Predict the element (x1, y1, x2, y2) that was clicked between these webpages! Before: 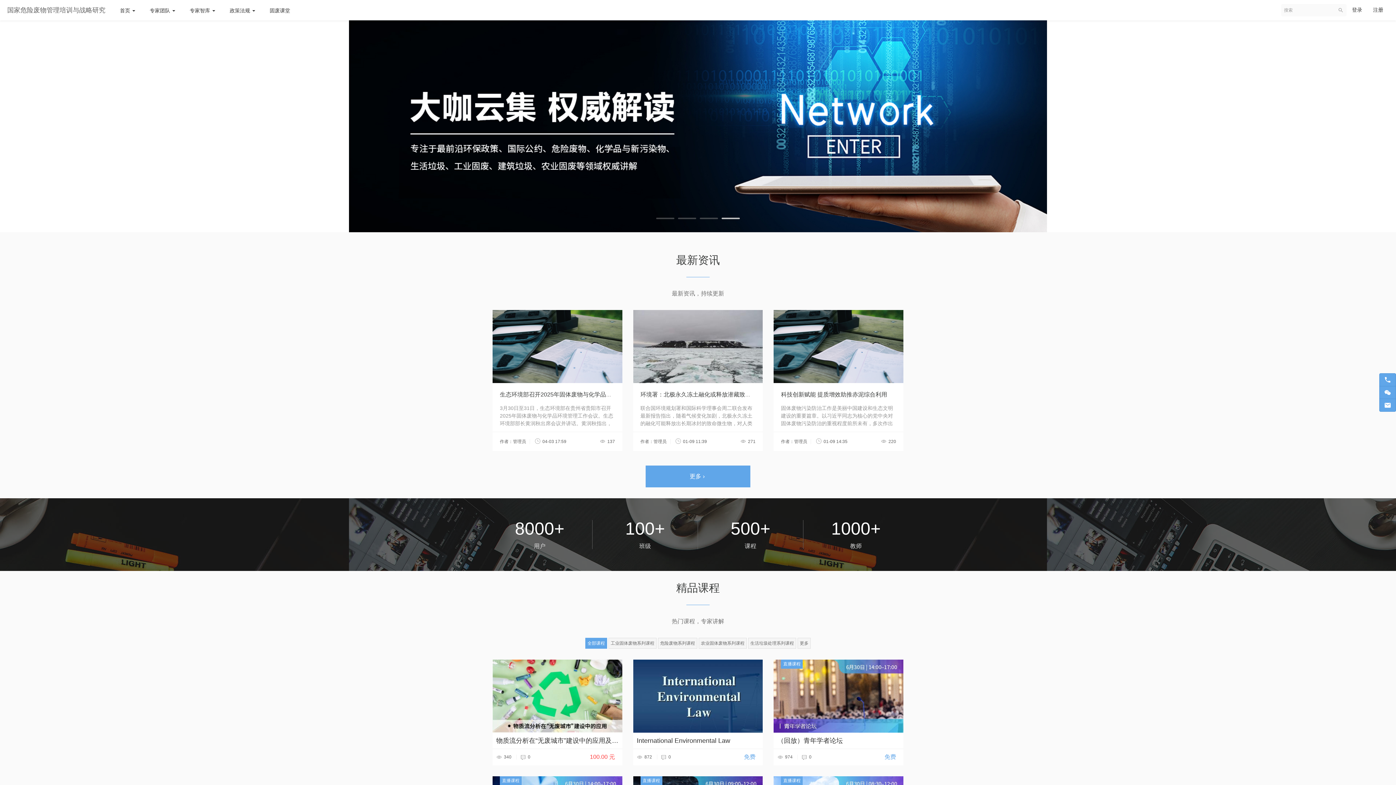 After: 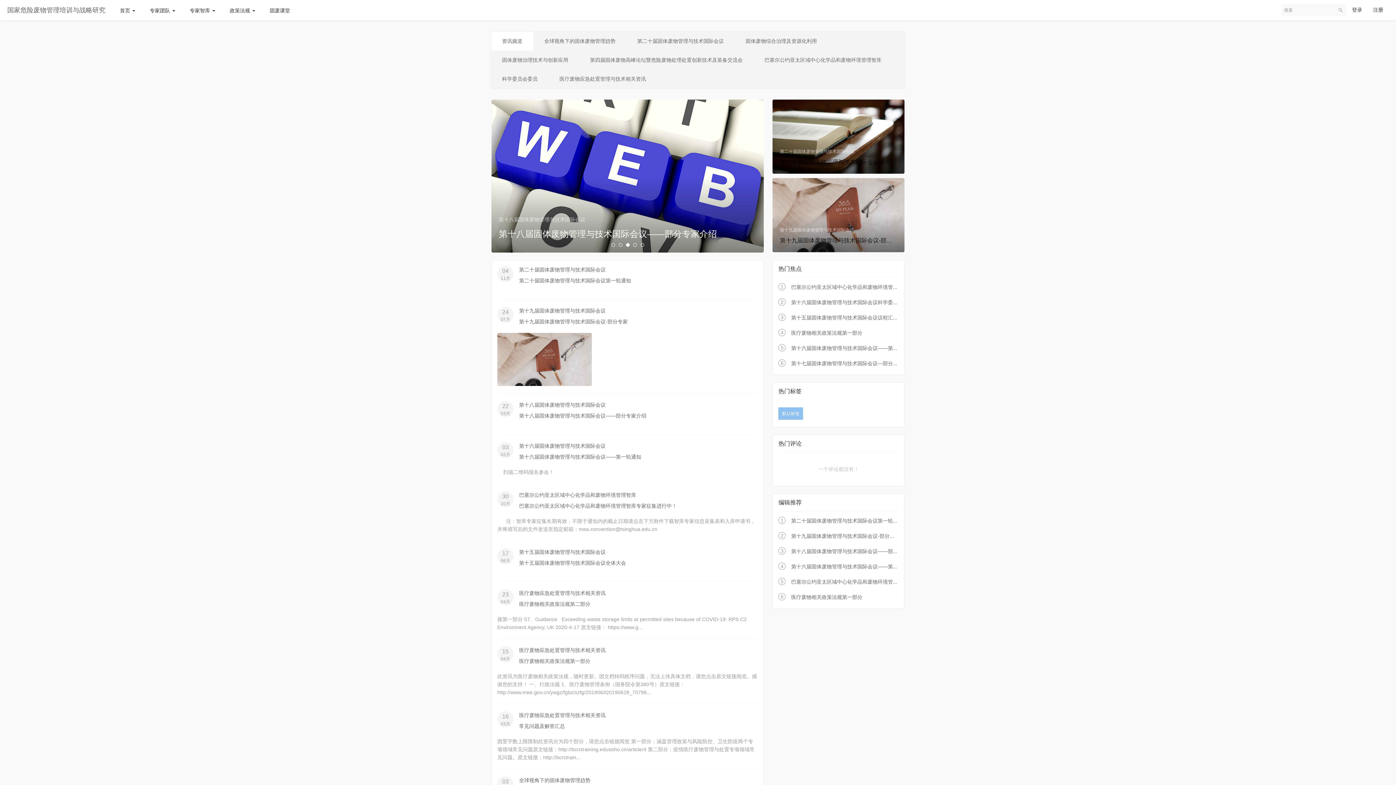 Action: bbox: (645, 465, 750, 487) label: 更多